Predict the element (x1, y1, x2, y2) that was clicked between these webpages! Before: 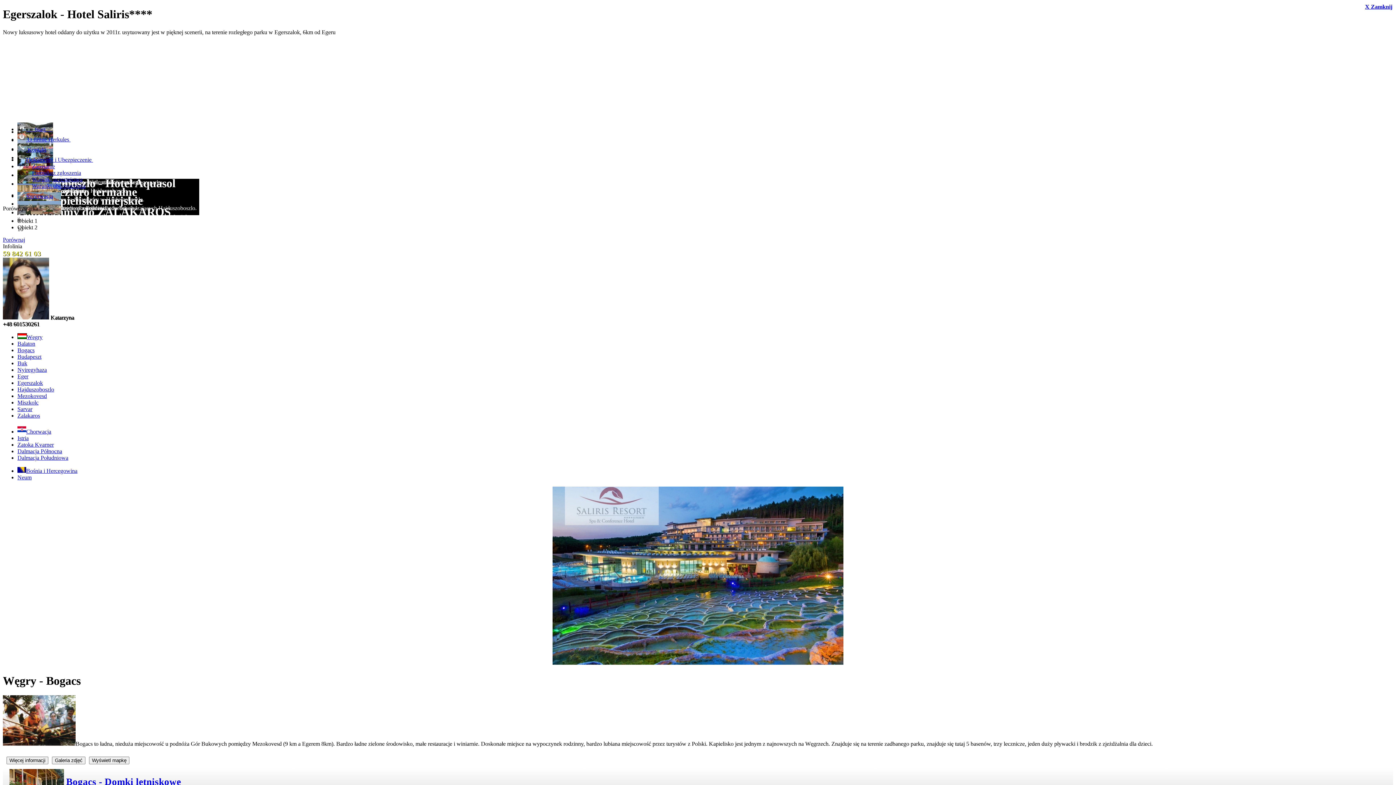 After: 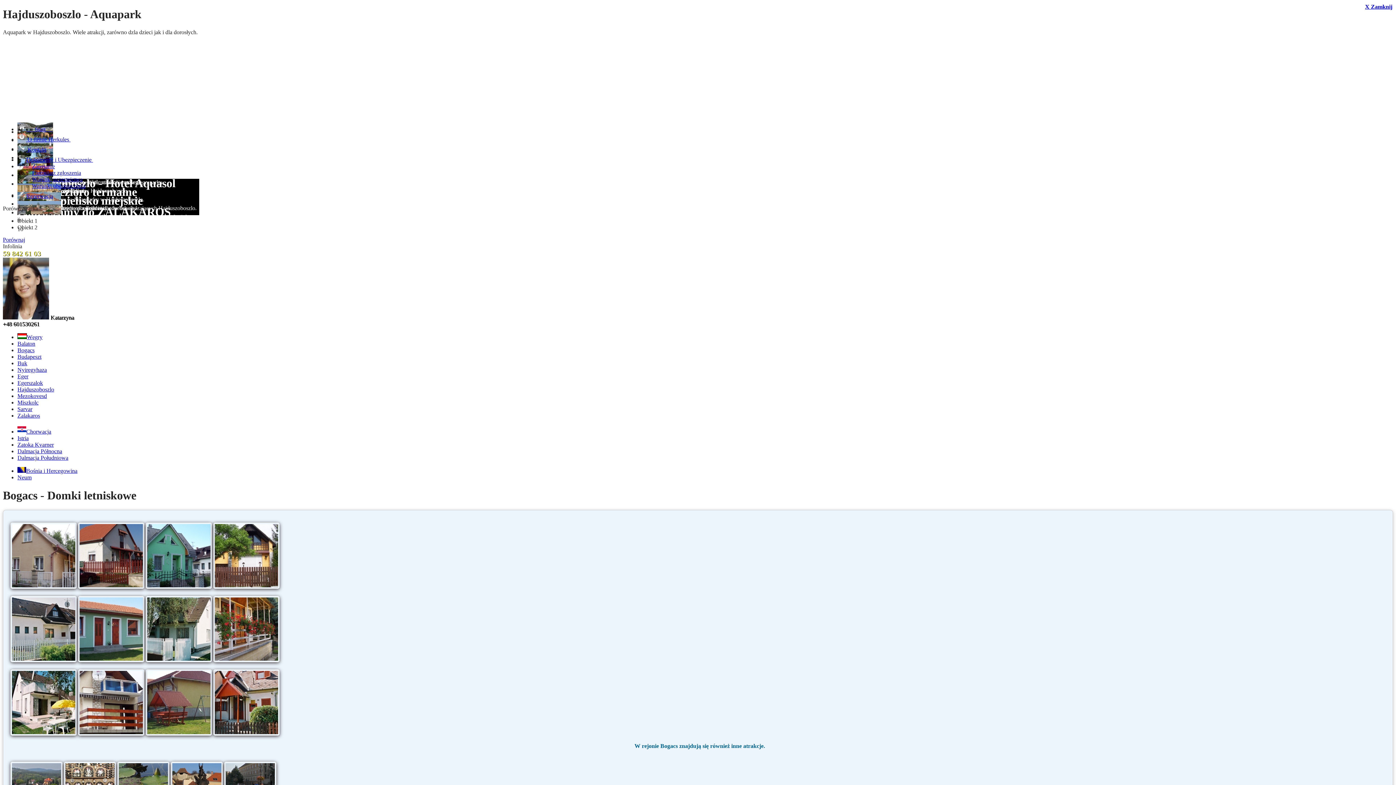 Action: label: Bogacs - Domki letniskowe bbox: (66, 776, 1391, 787)